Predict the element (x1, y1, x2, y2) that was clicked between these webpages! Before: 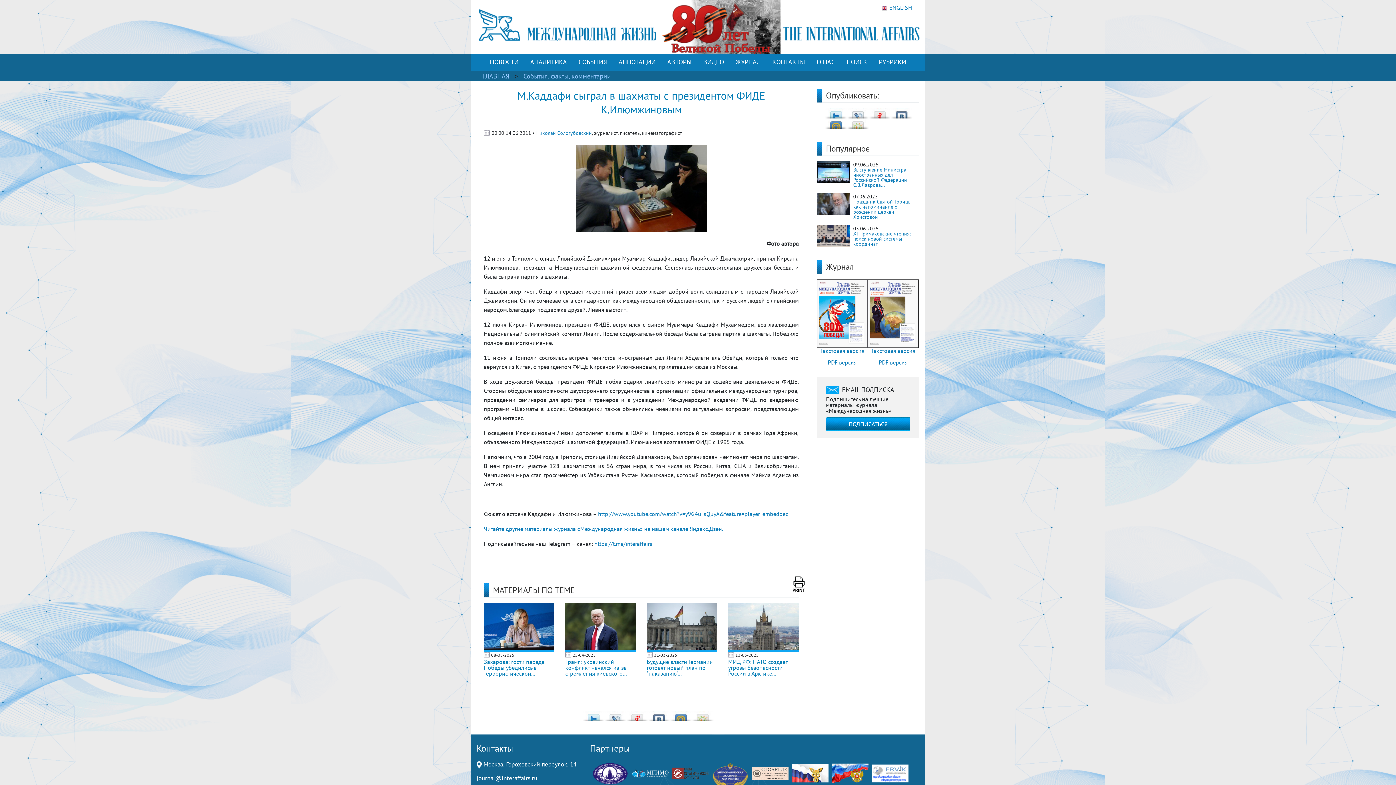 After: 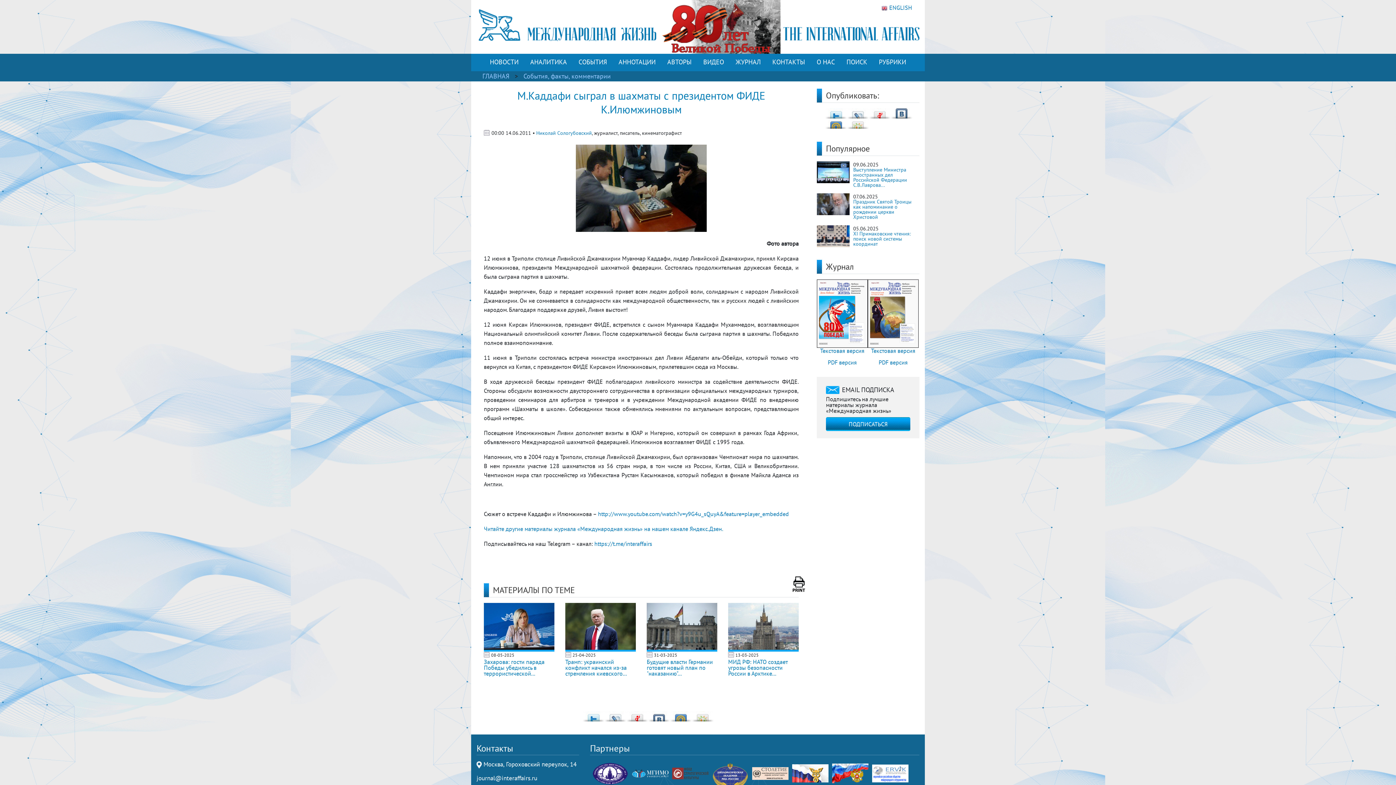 Action: label: Поделиться с друзьями ВКонтакте bbox: (890, 108, 912, 118)